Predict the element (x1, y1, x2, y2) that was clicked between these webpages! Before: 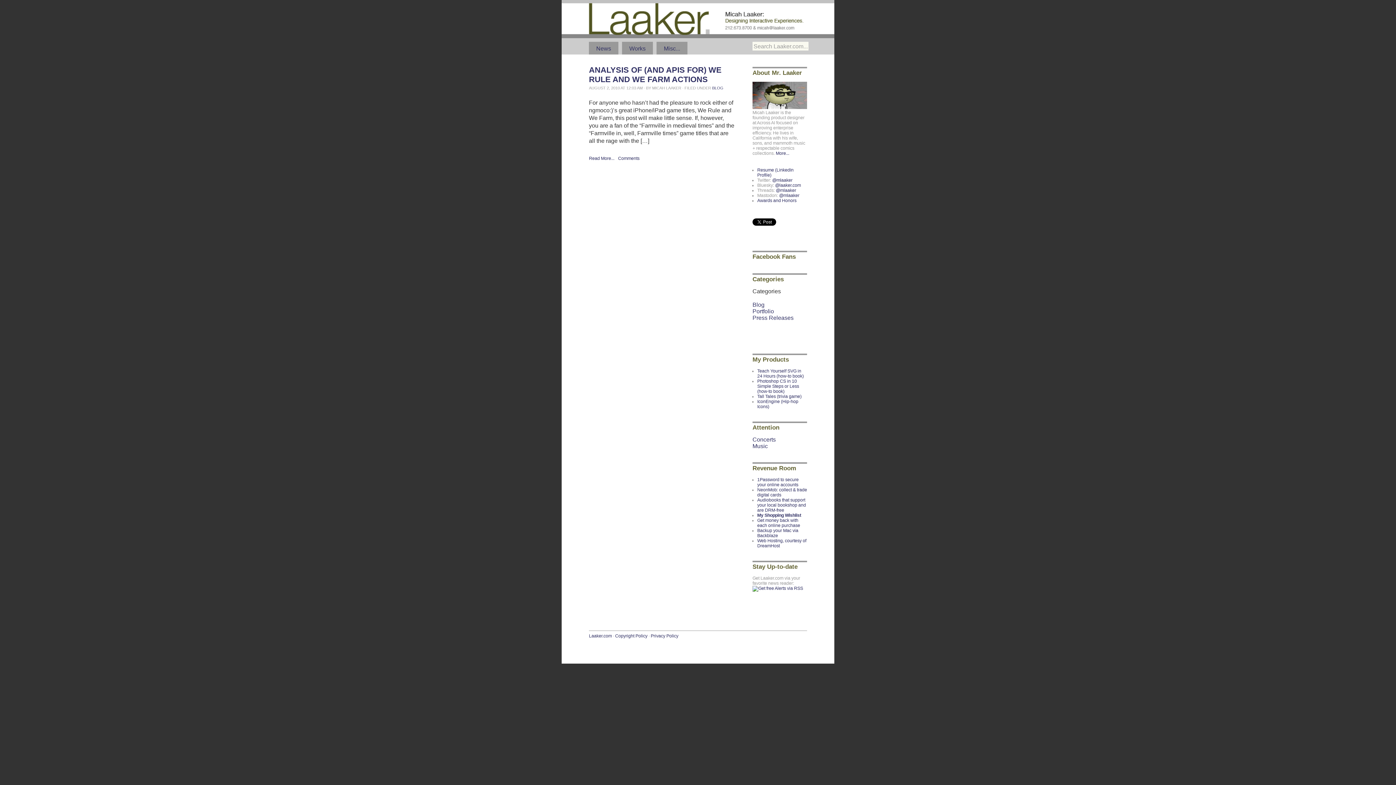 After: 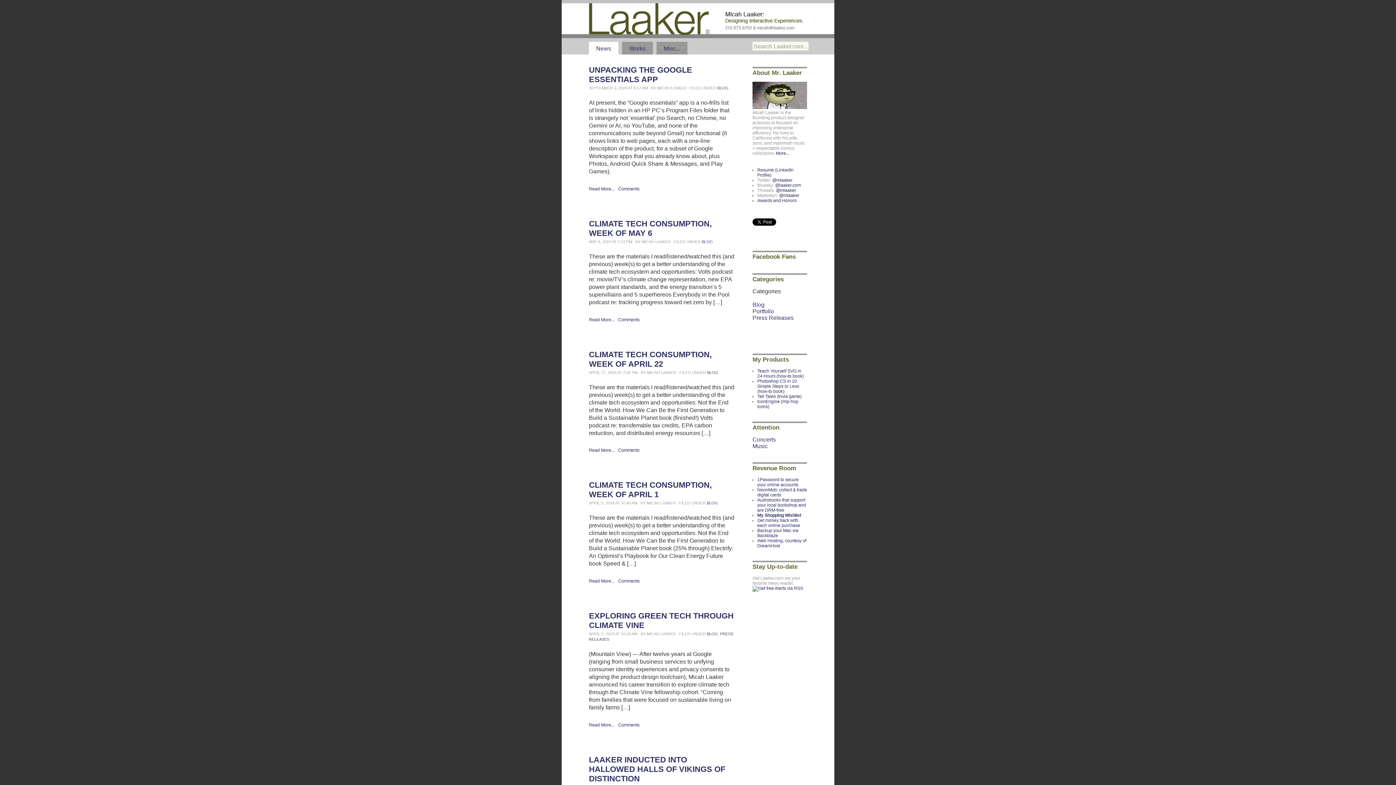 Action: bbox: (561, 0, 834, 38)